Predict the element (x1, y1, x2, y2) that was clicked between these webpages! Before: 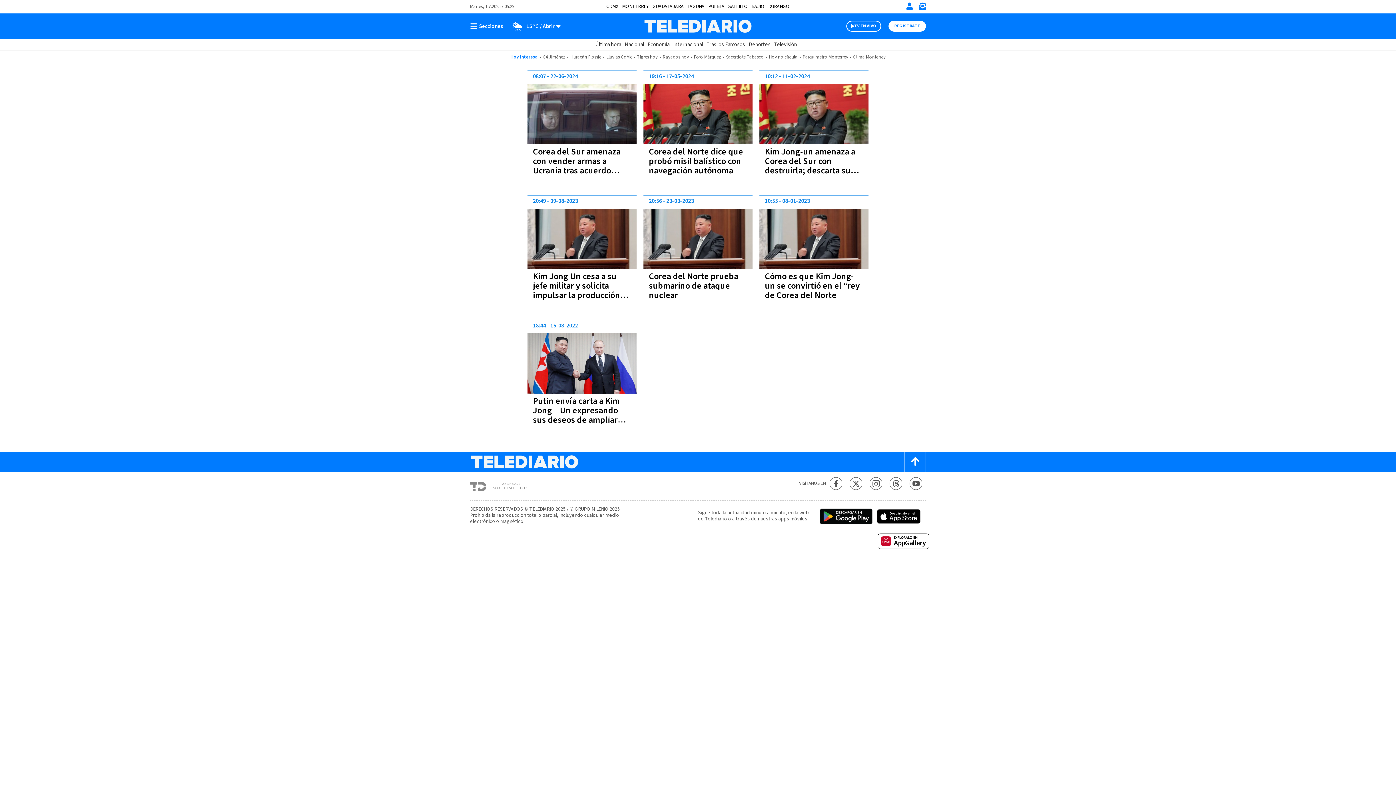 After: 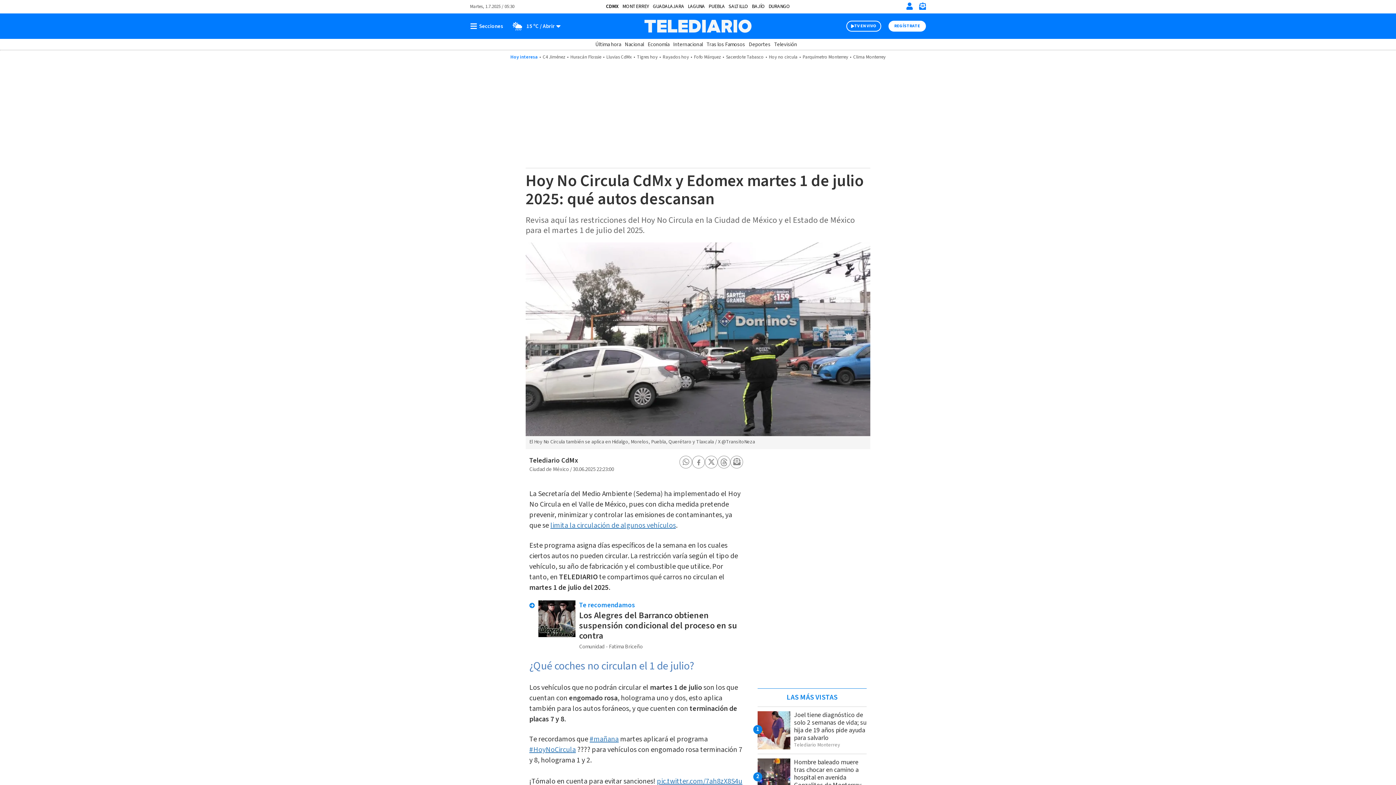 Action: bbox: (769, 53, 797, 60) label: Hoy no circula